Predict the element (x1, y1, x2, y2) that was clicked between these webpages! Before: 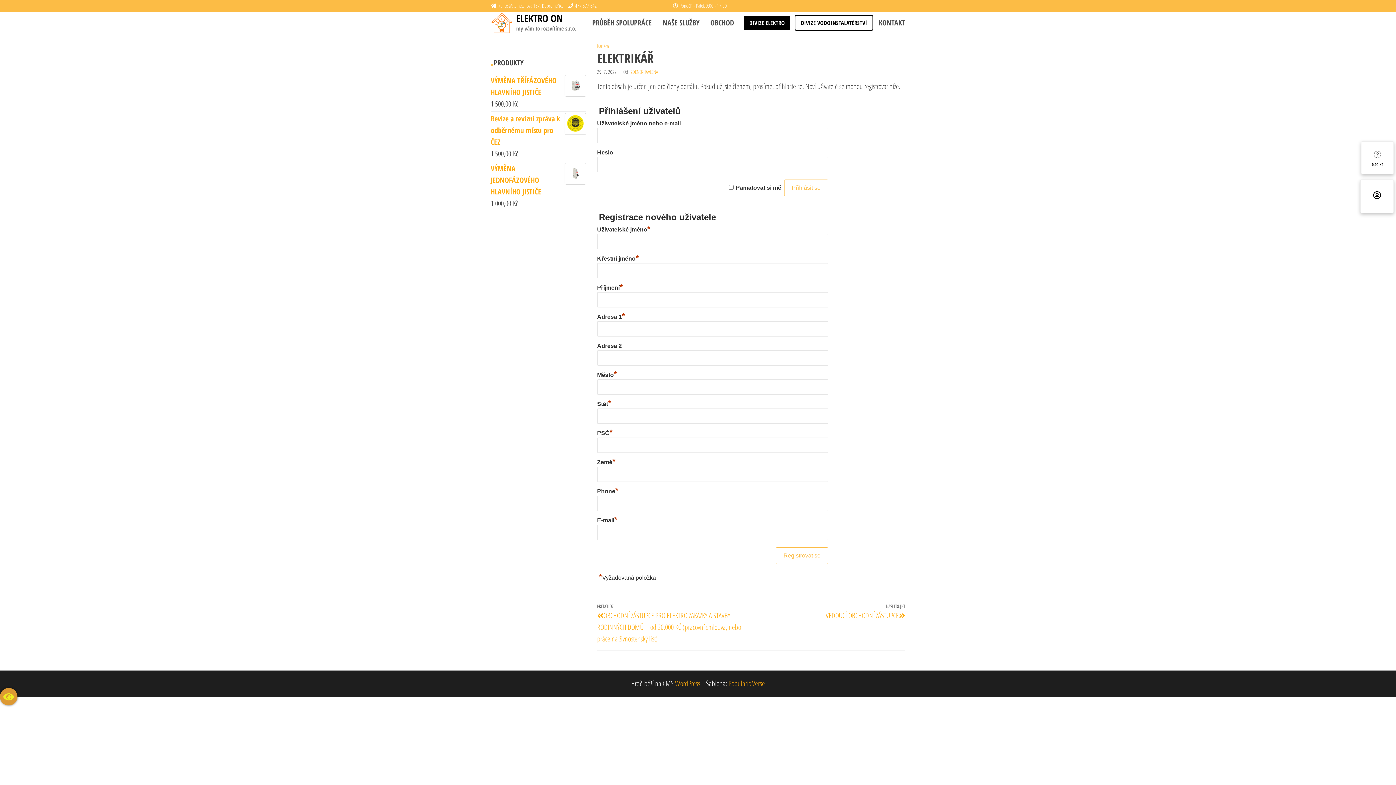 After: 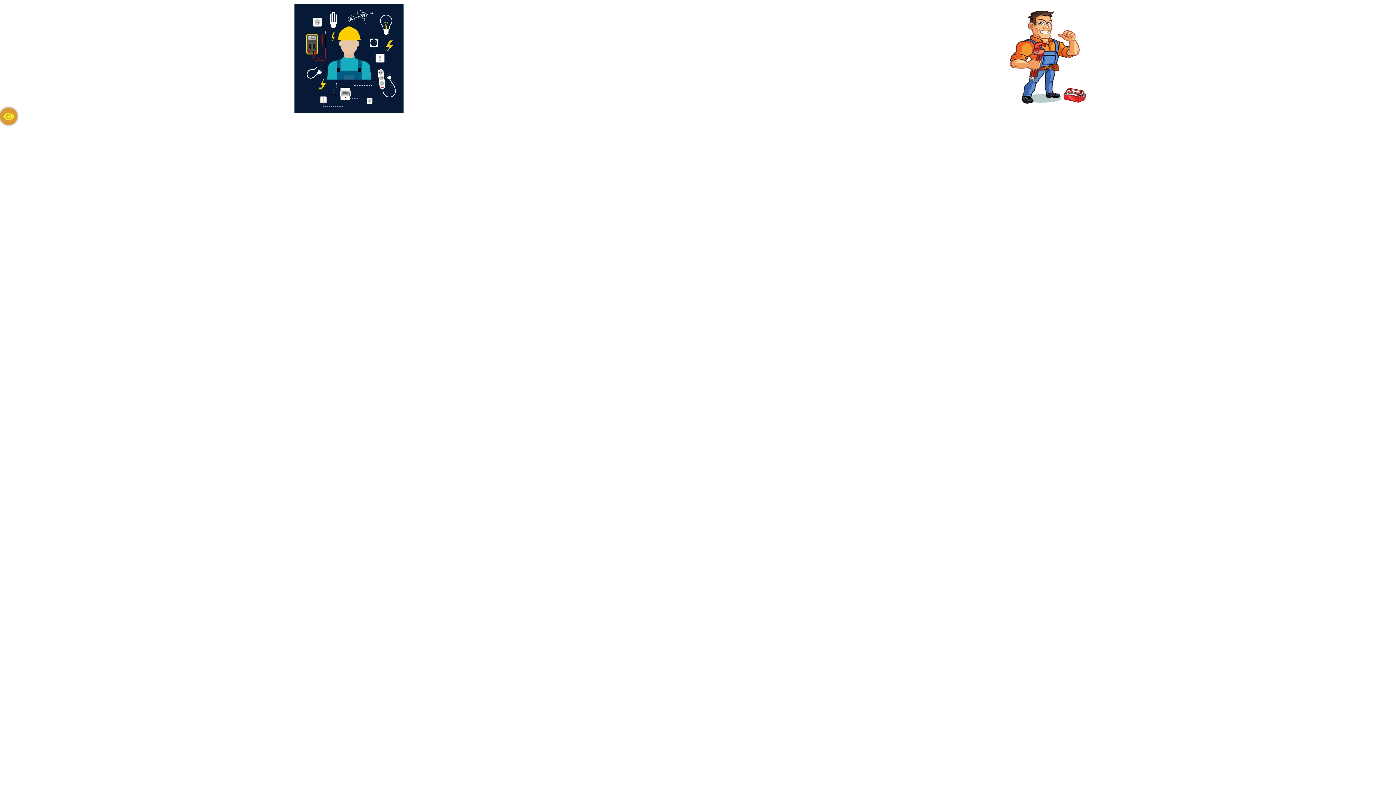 Action: bbox: (490, 17, 512, 26)